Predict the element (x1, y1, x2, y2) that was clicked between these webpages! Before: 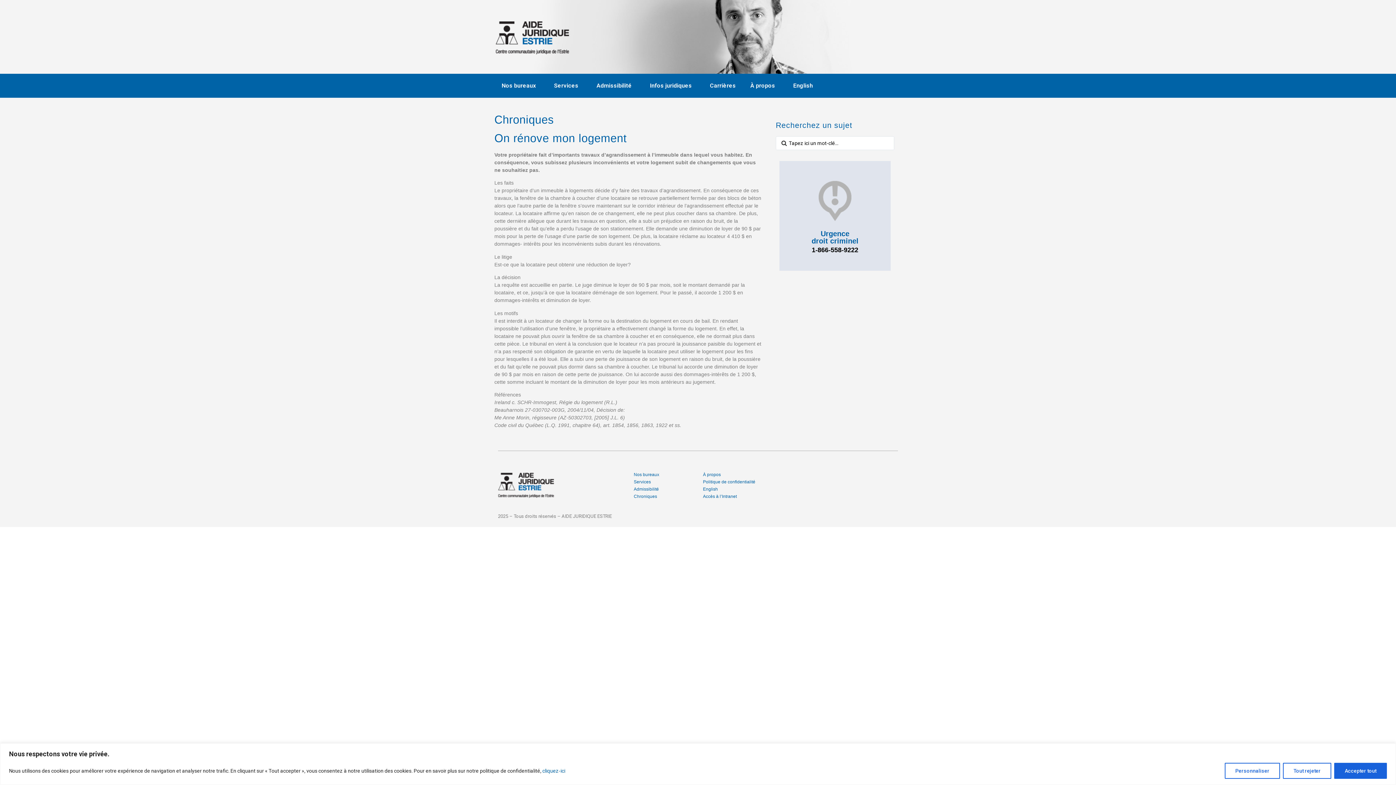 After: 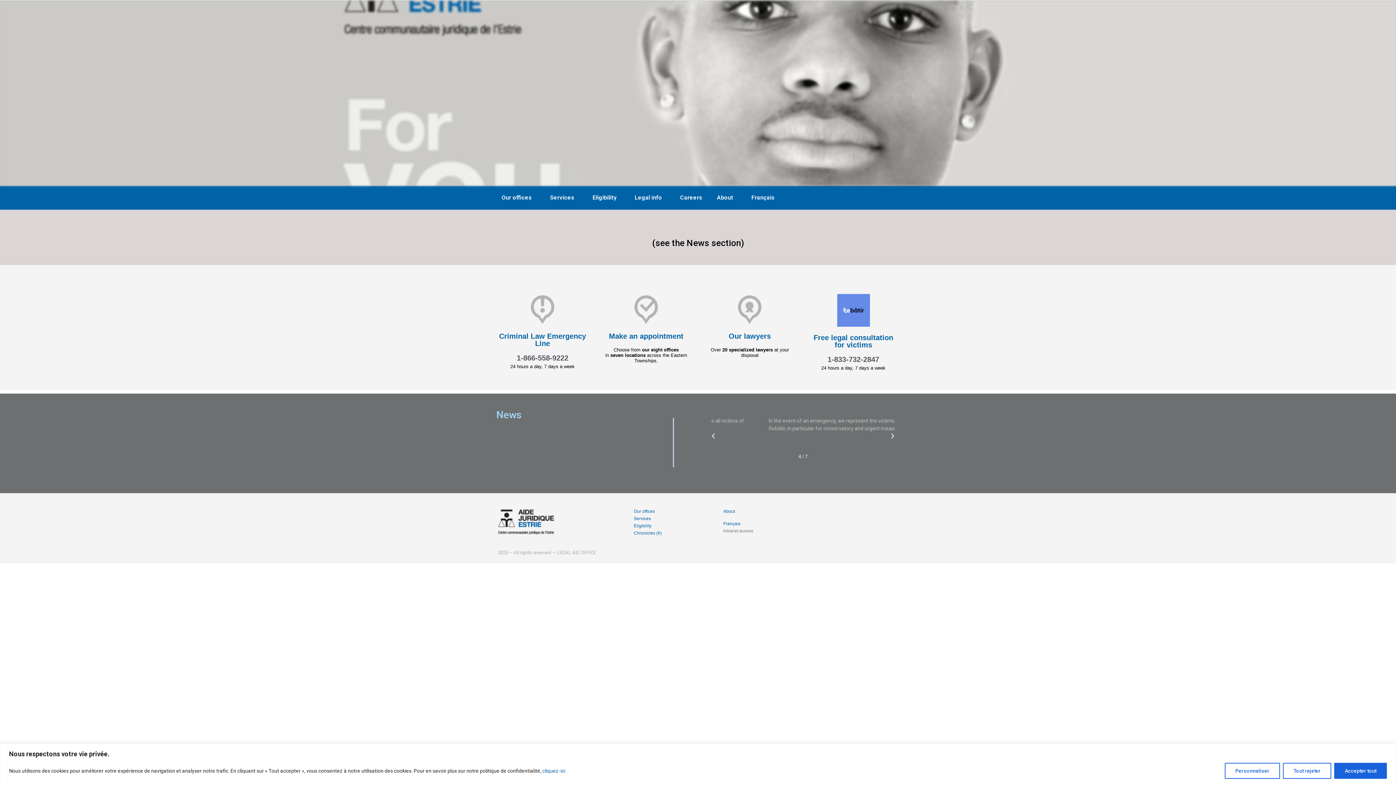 Action: label: English bbox: (786, 77, 820, 94)